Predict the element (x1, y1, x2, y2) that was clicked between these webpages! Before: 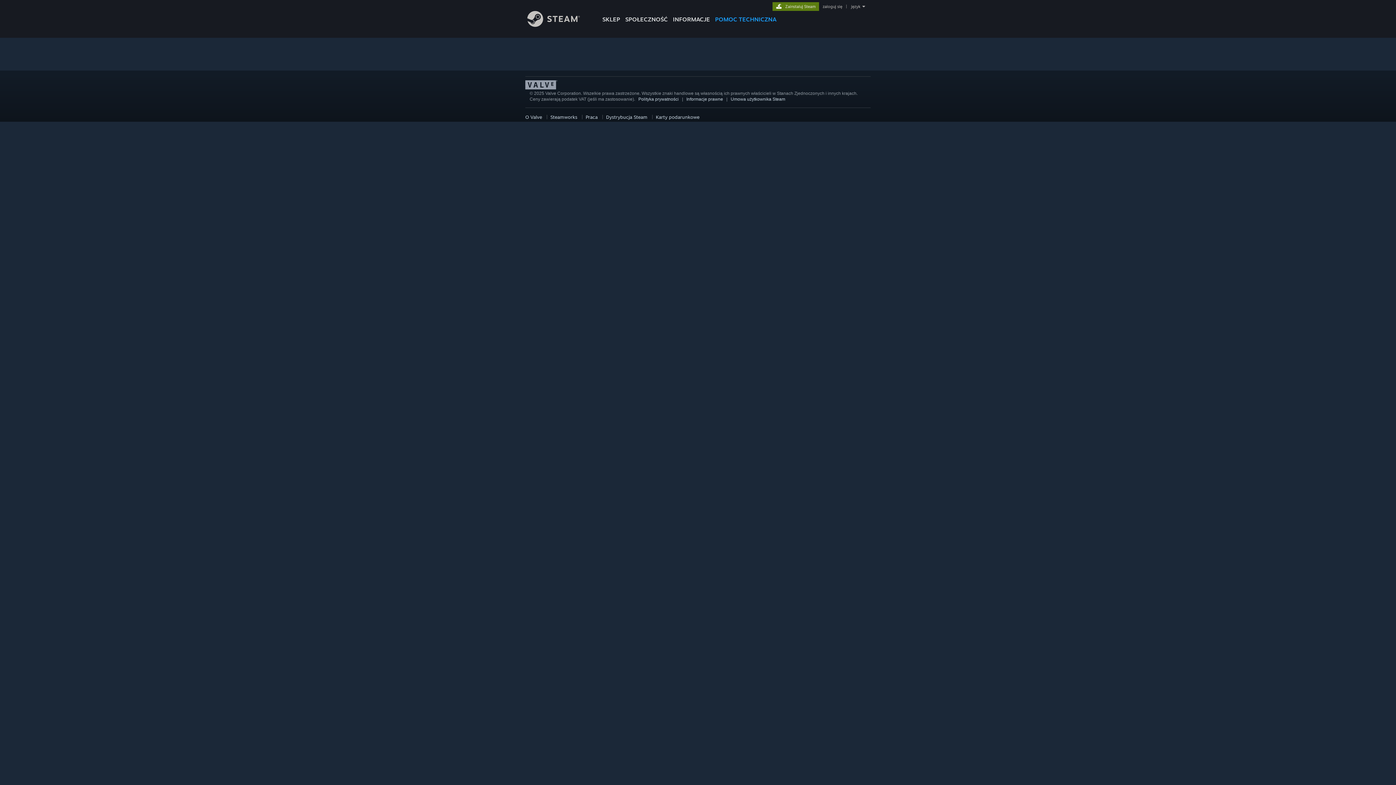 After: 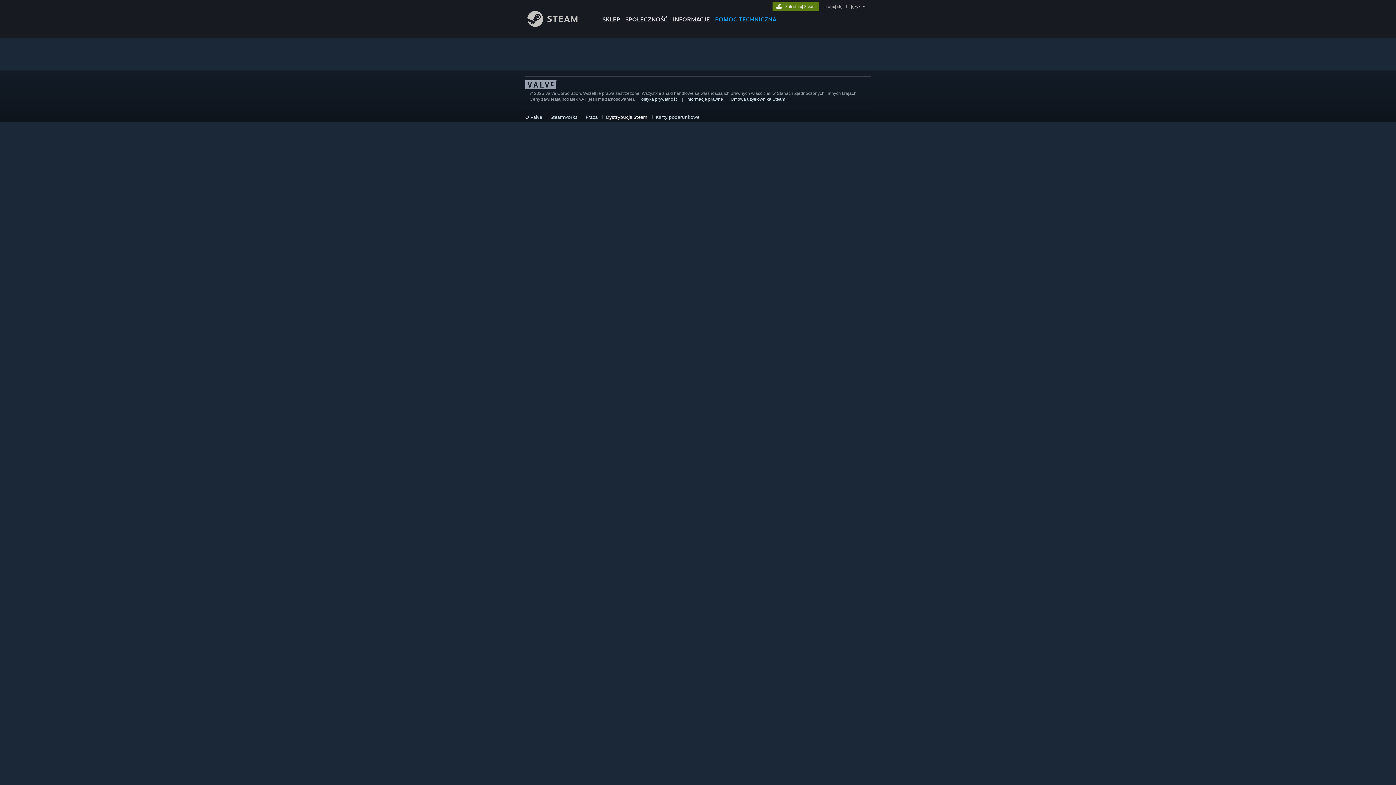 Action: bbox: (606, 114, 647, 120) label: Dystrybucja Steam